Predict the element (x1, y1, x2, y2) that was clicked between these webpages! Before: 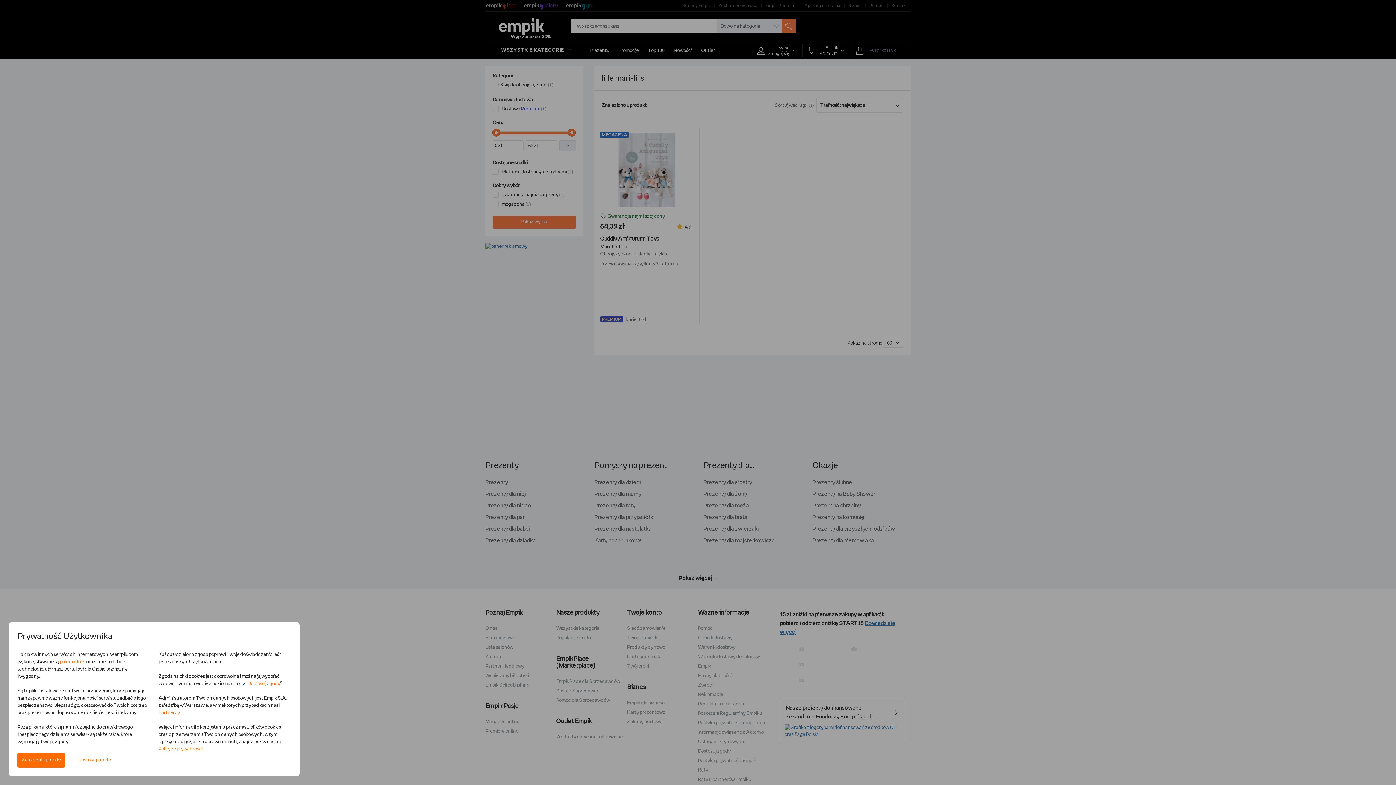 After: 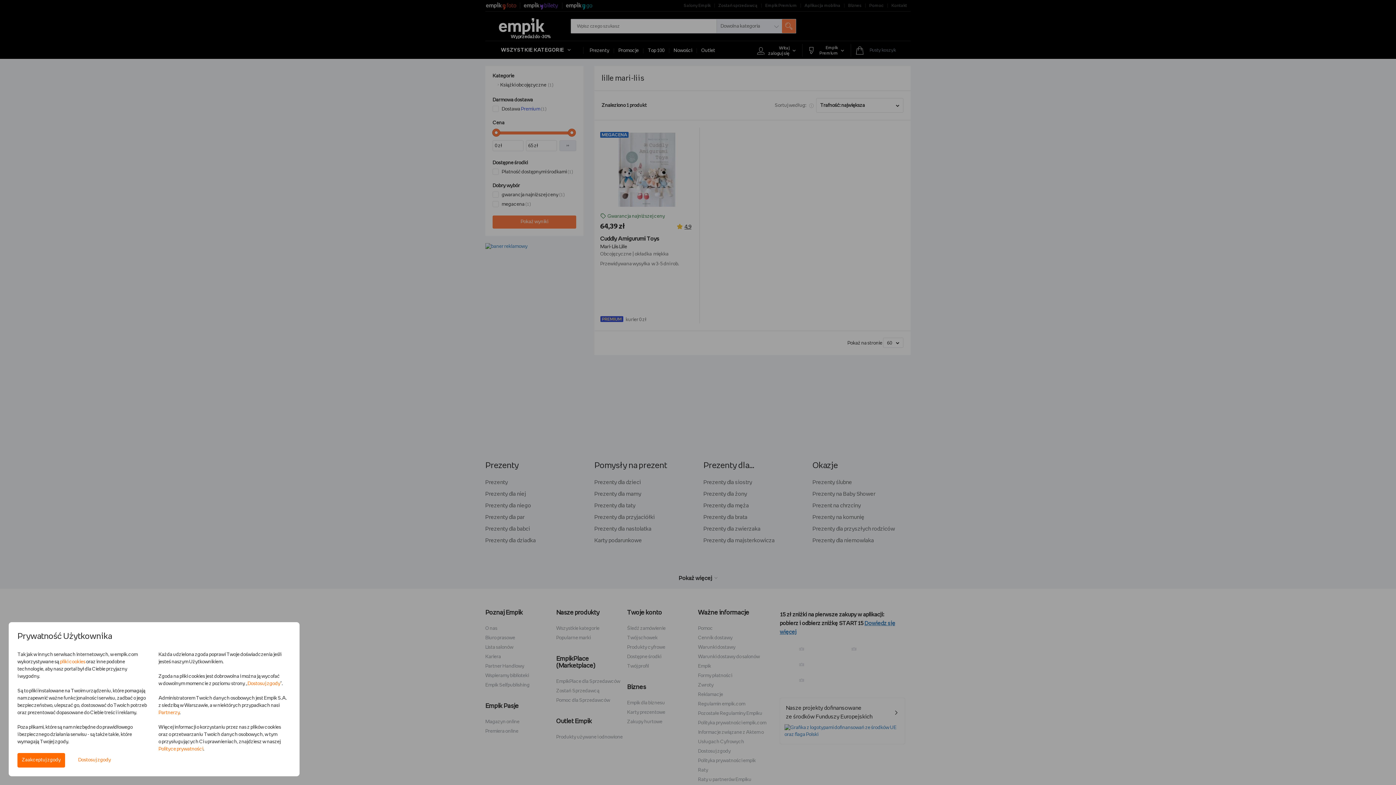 Action: bbox: (158, 710, 179, 715) label: Partnerzy